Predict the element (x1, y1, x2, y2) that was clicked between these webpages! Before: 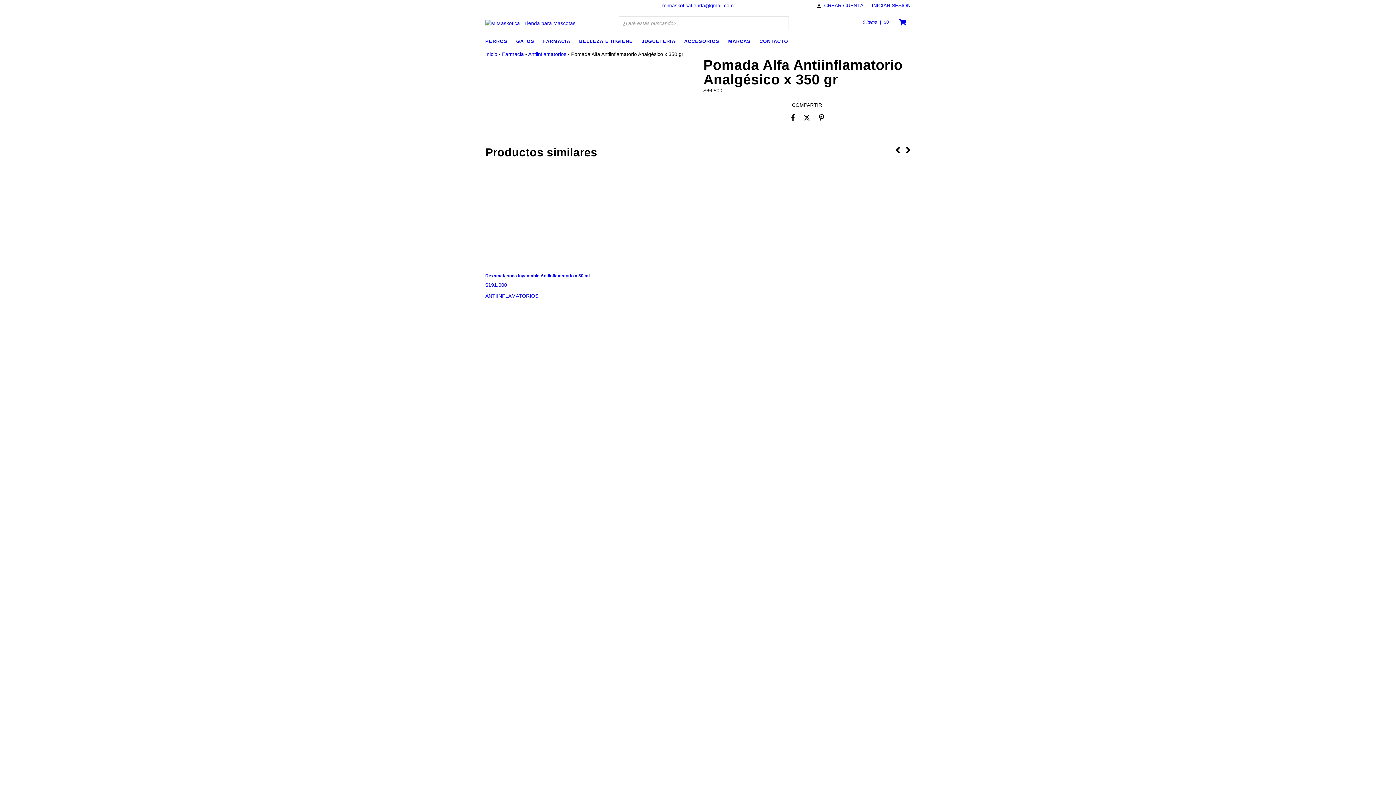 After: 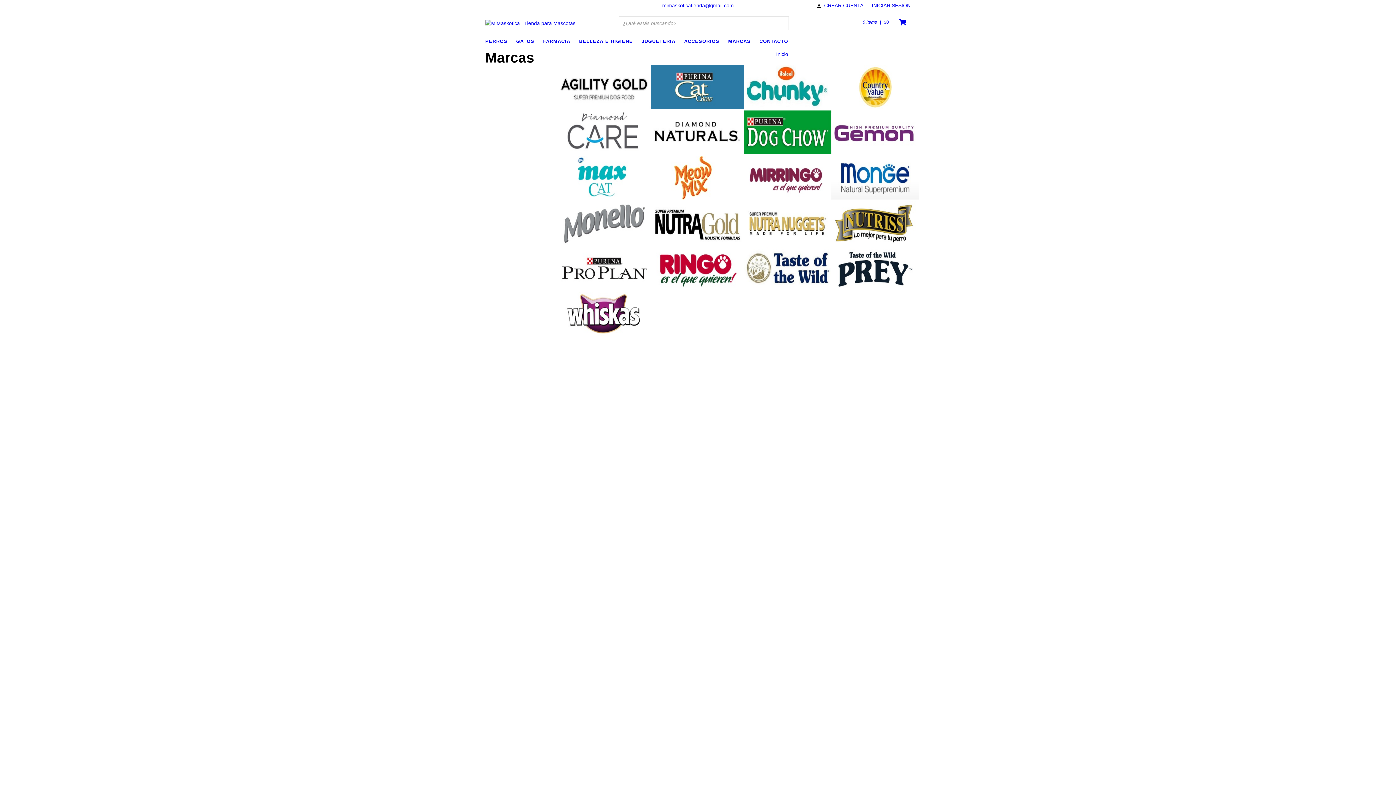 Action: label: MARCAS bbox: (728, 36, 758, 45)